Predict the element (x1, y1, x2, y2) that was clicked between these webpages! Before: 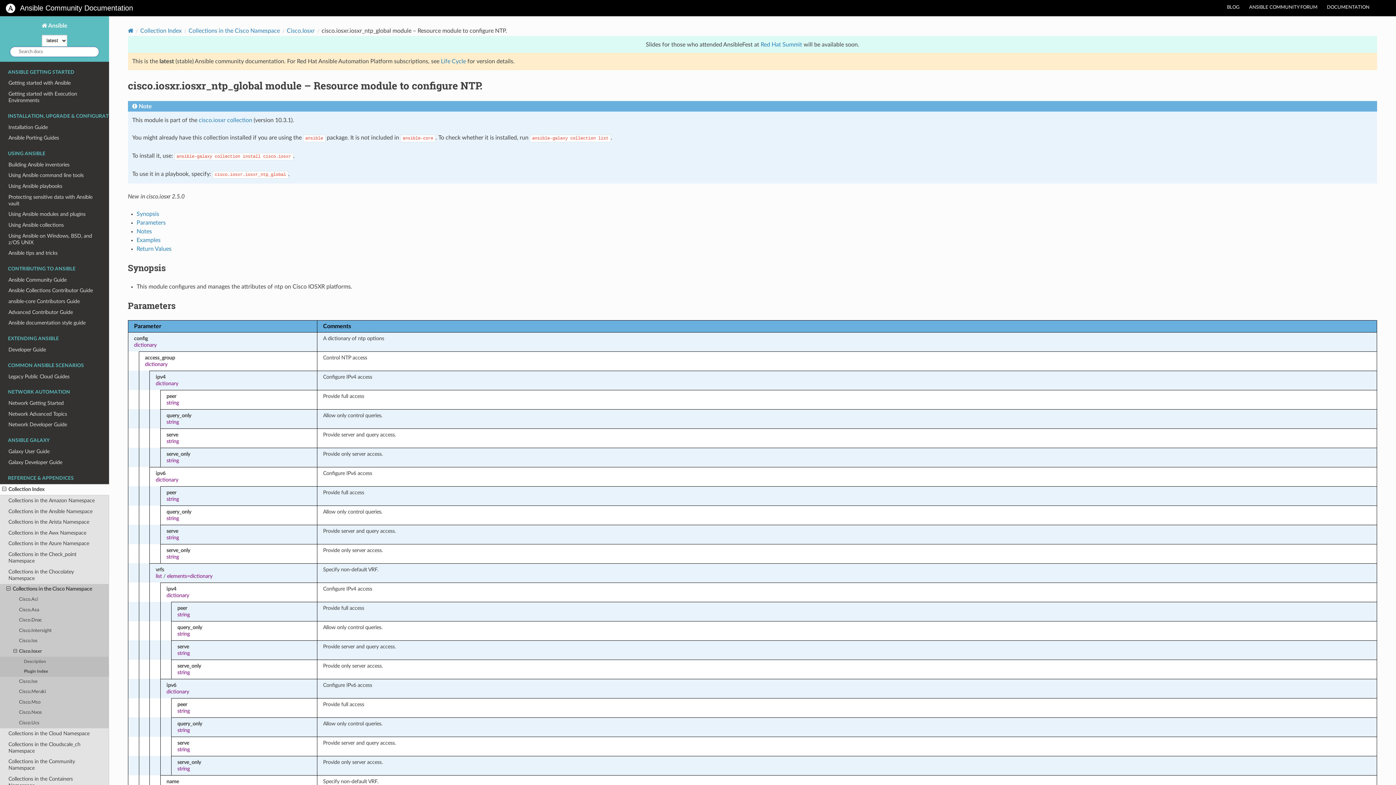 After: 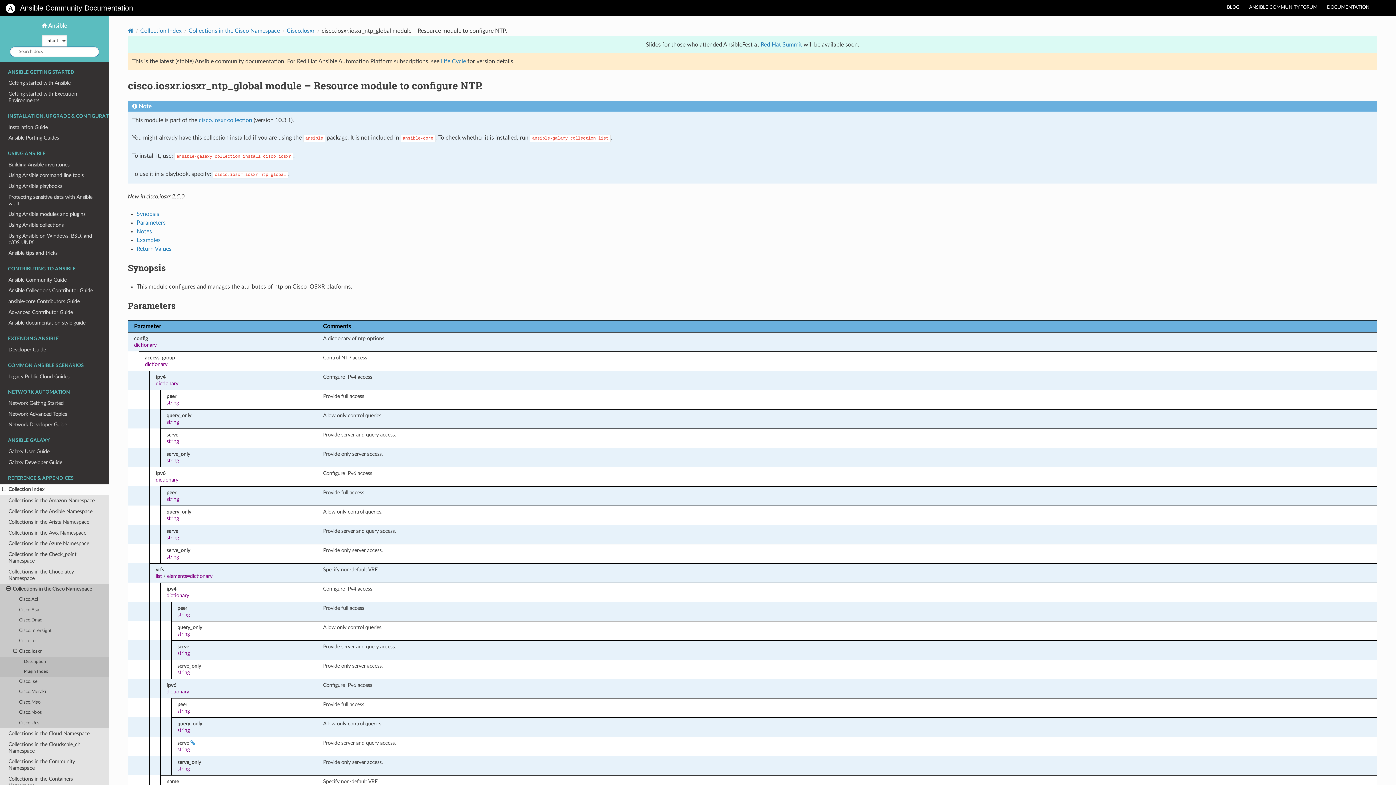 Action: bbox: (190, 740, 195, 745)